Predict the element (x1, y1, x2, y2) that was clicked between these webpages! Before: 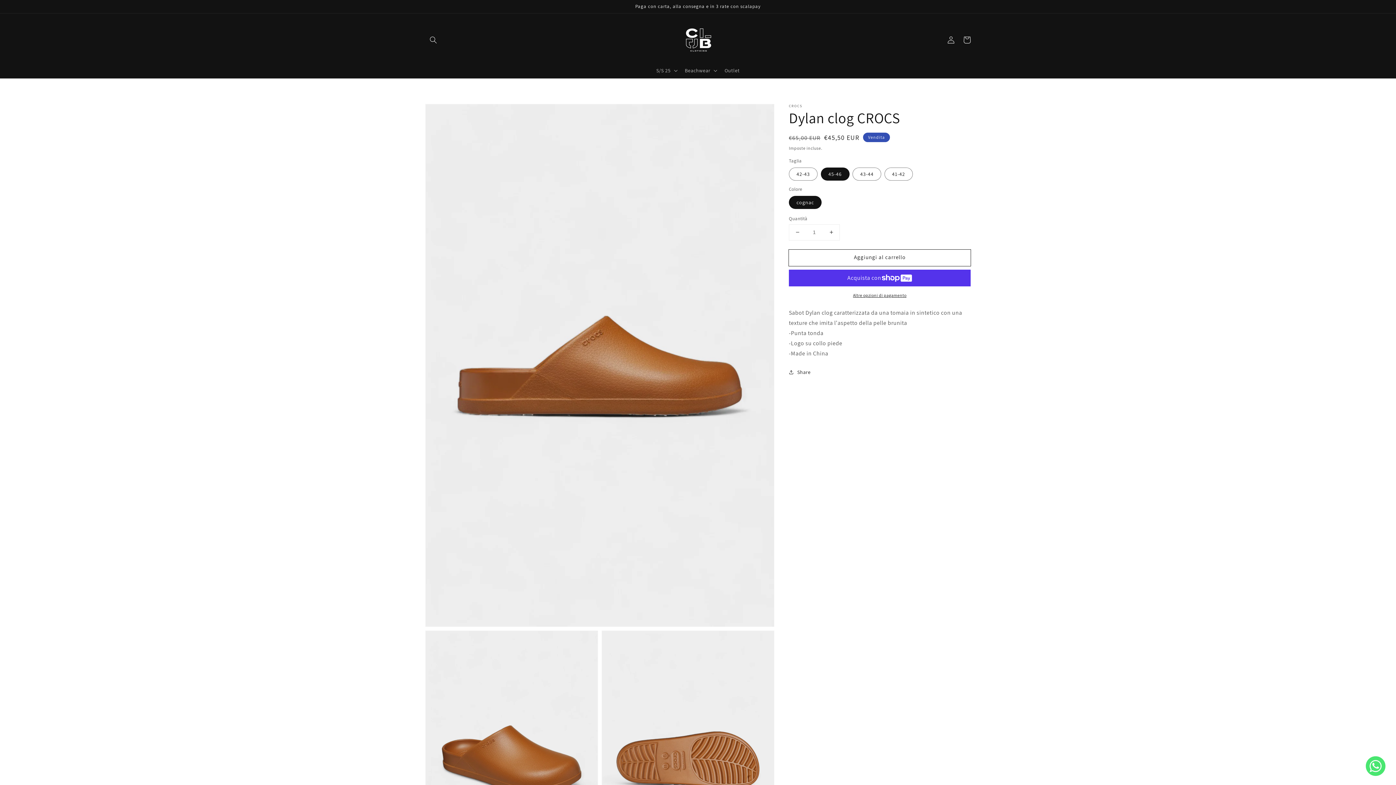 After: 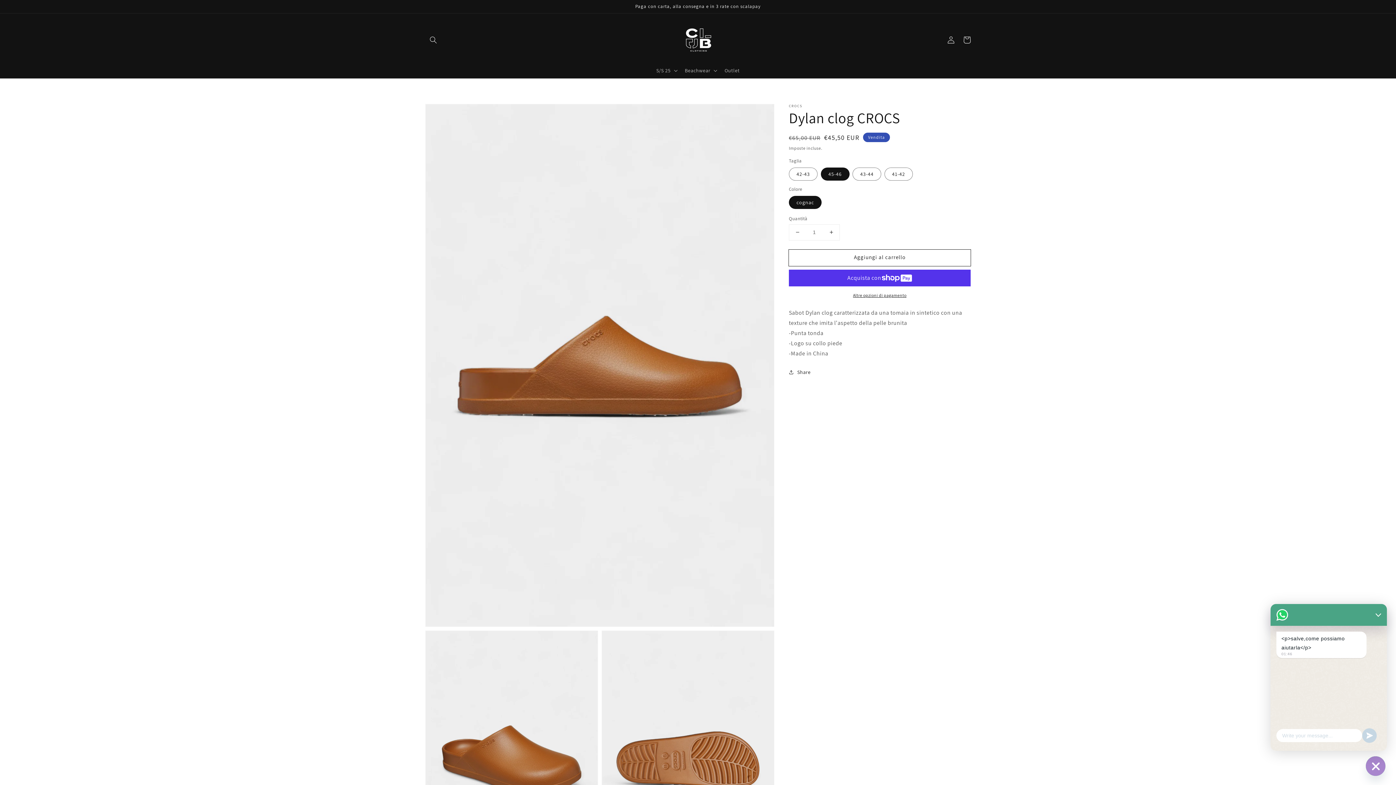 Action: label: Whatsapp bbox: (1366, 756, 1385, 776)